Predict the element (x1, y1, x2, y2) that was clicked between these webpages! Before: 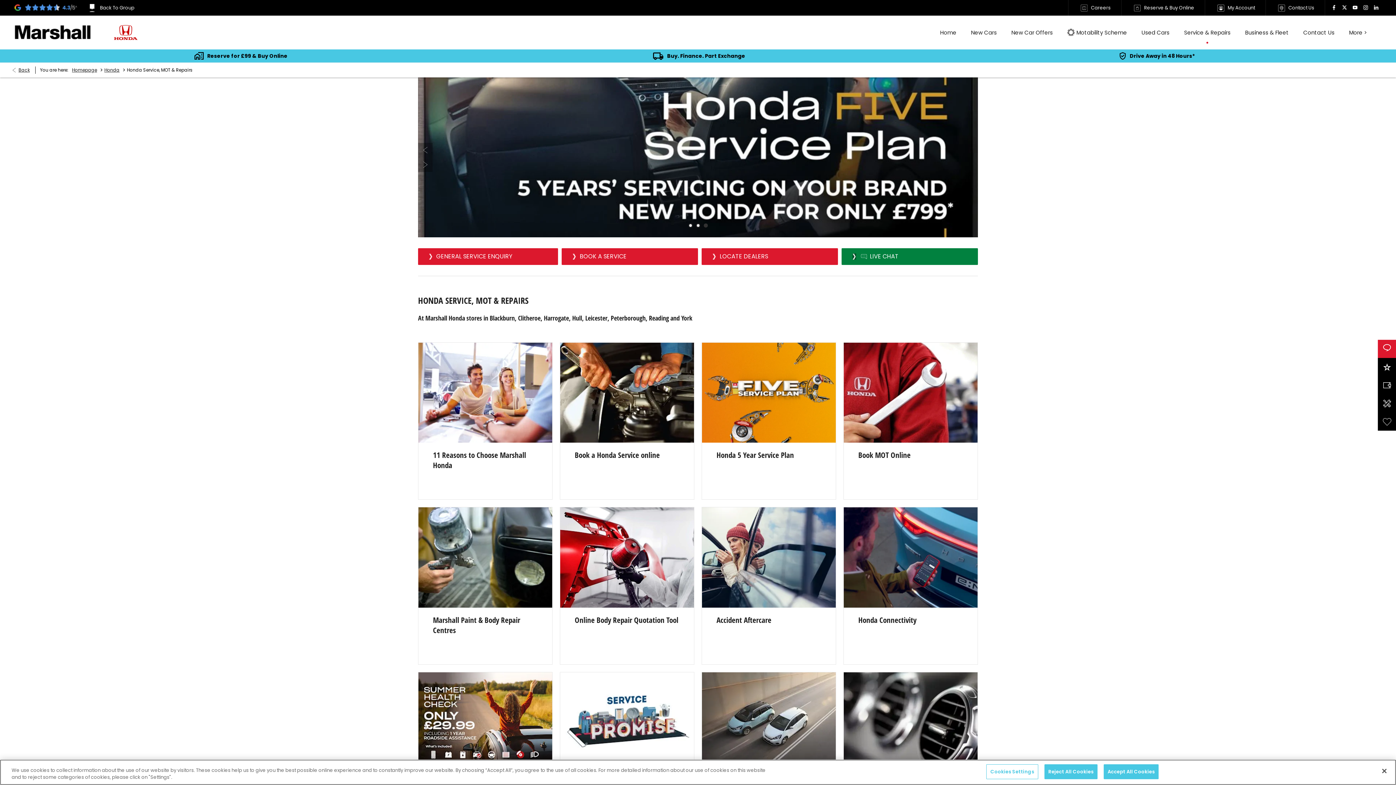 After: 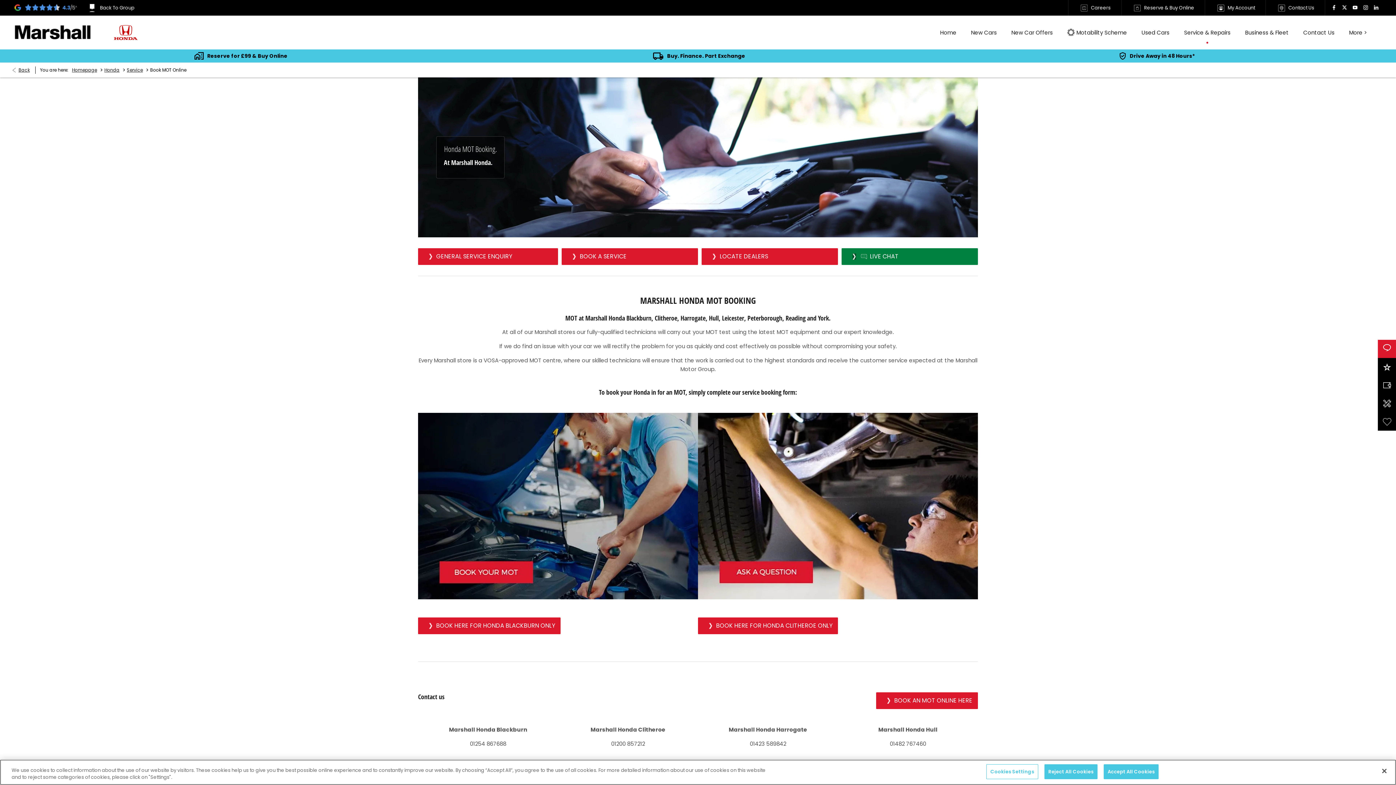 Action: bbox: (858, 450, 963, 460) label: Book MOT Online